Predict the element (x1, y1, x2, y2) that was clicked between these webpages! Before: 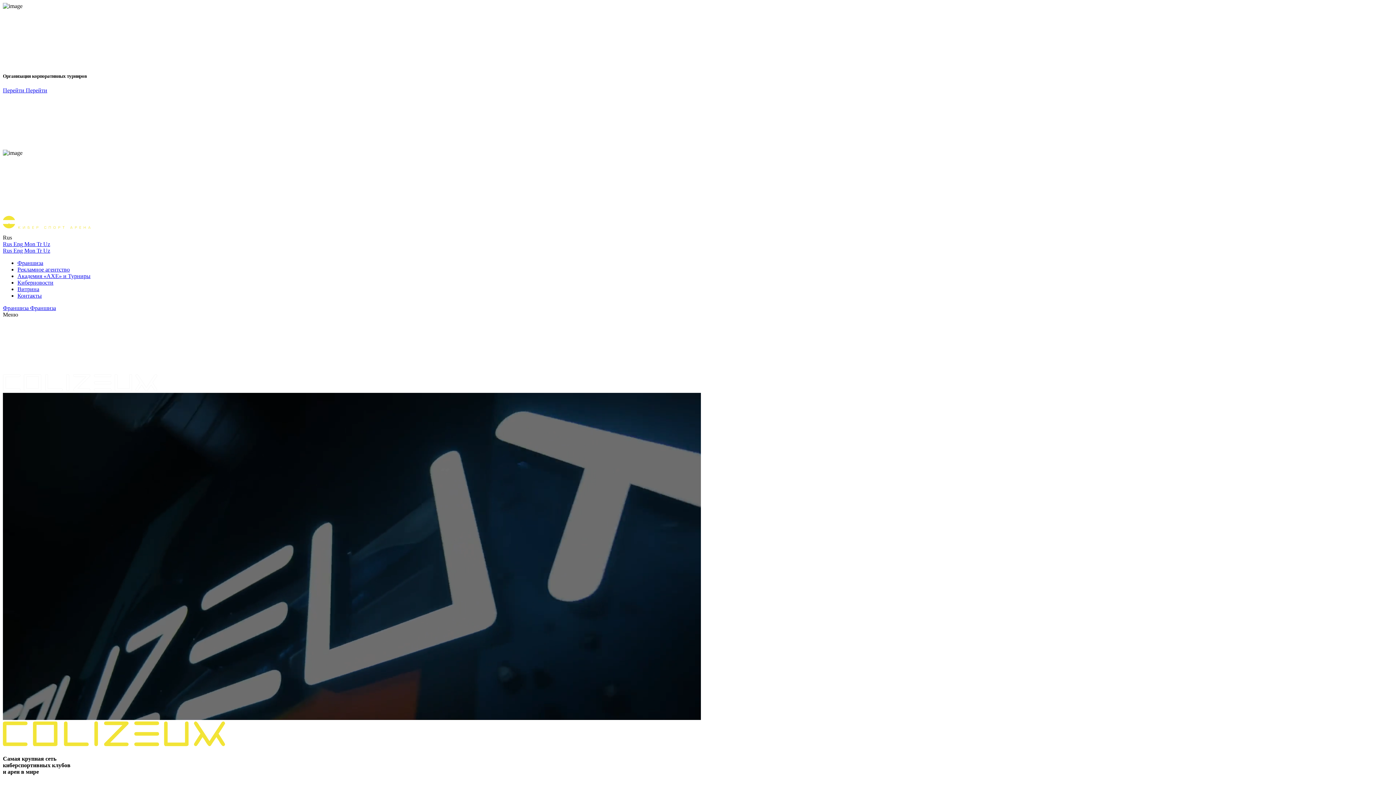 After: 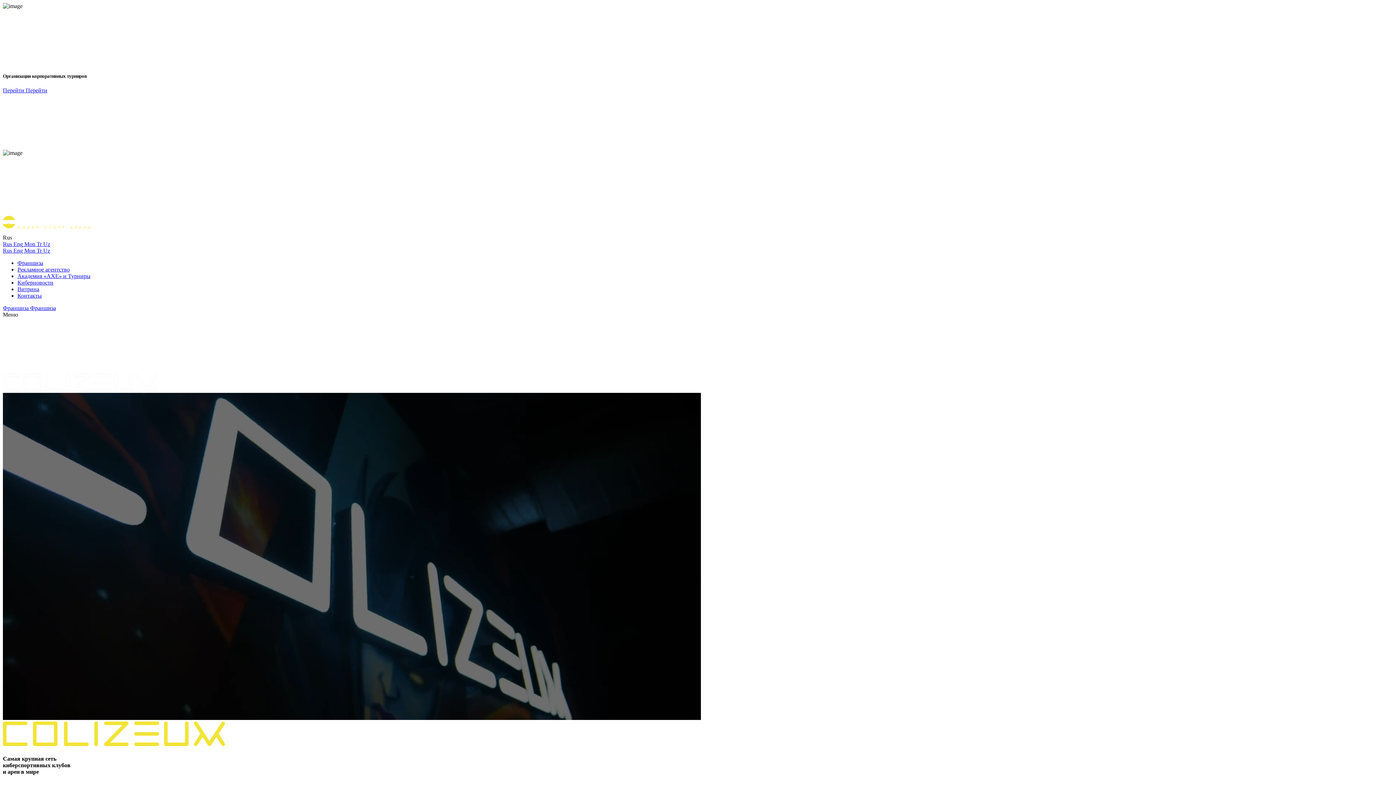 Action: label: Tr  bbox: (36, 241, 43, 247)